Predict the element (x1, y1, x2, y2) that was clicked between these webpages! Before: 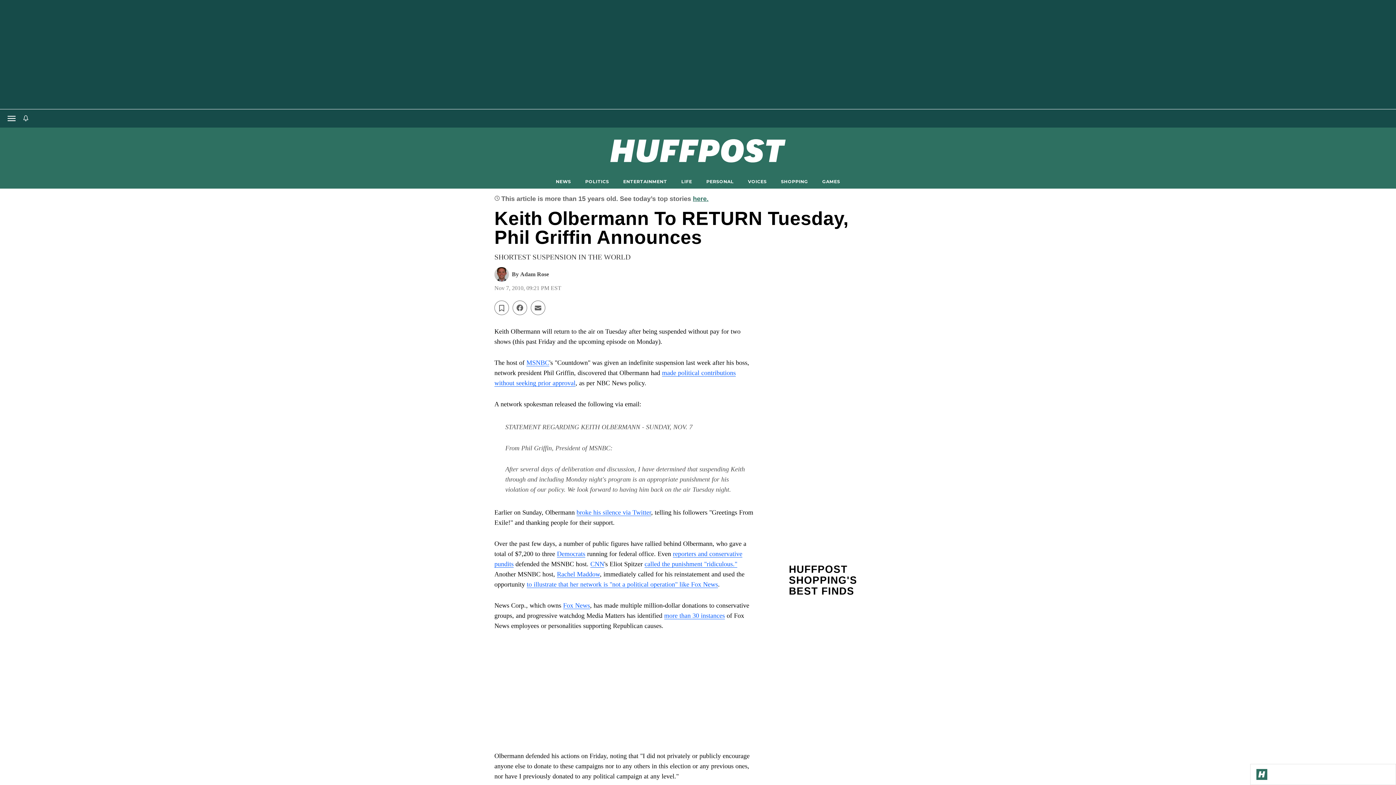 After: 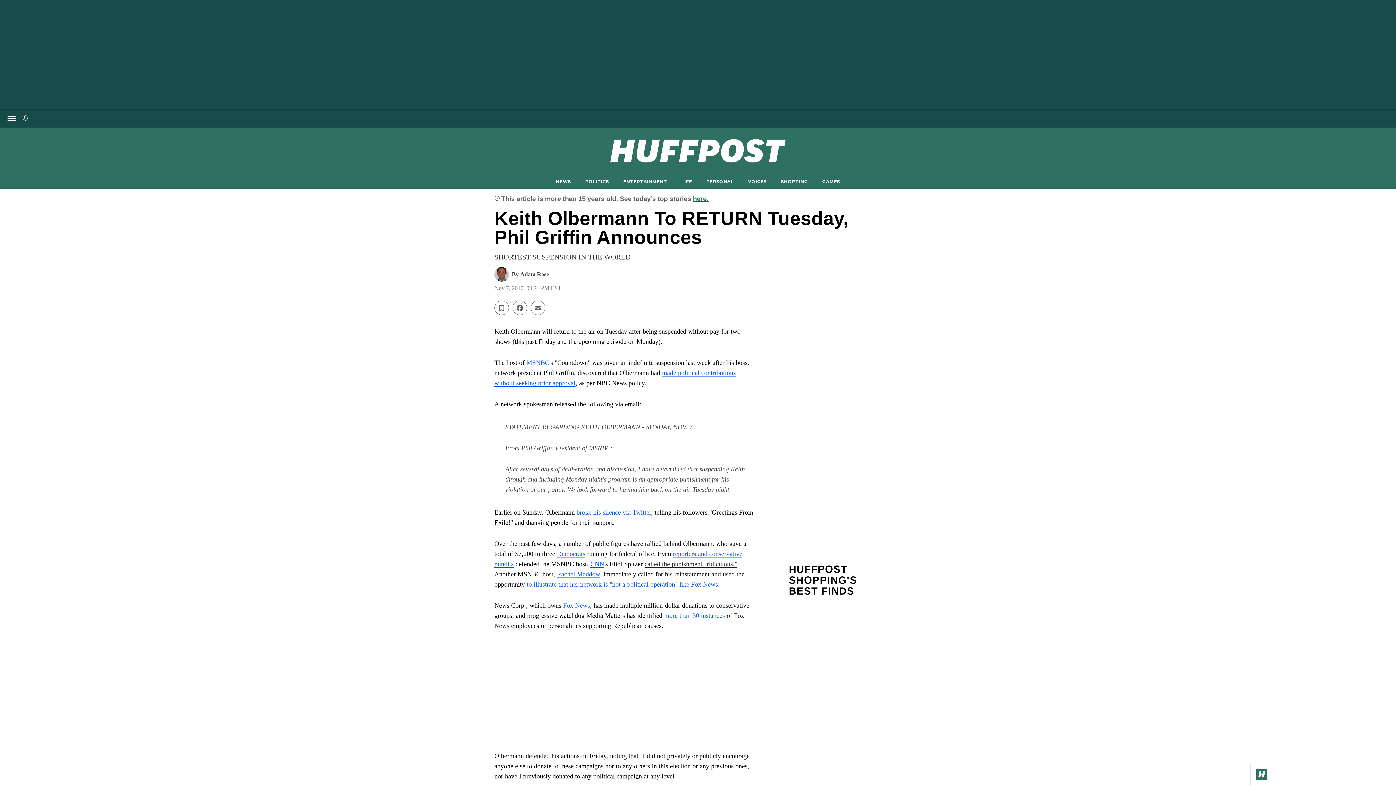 Action: label: called the punishment "ridiculous." bbox: (644, 560, 737, 568)